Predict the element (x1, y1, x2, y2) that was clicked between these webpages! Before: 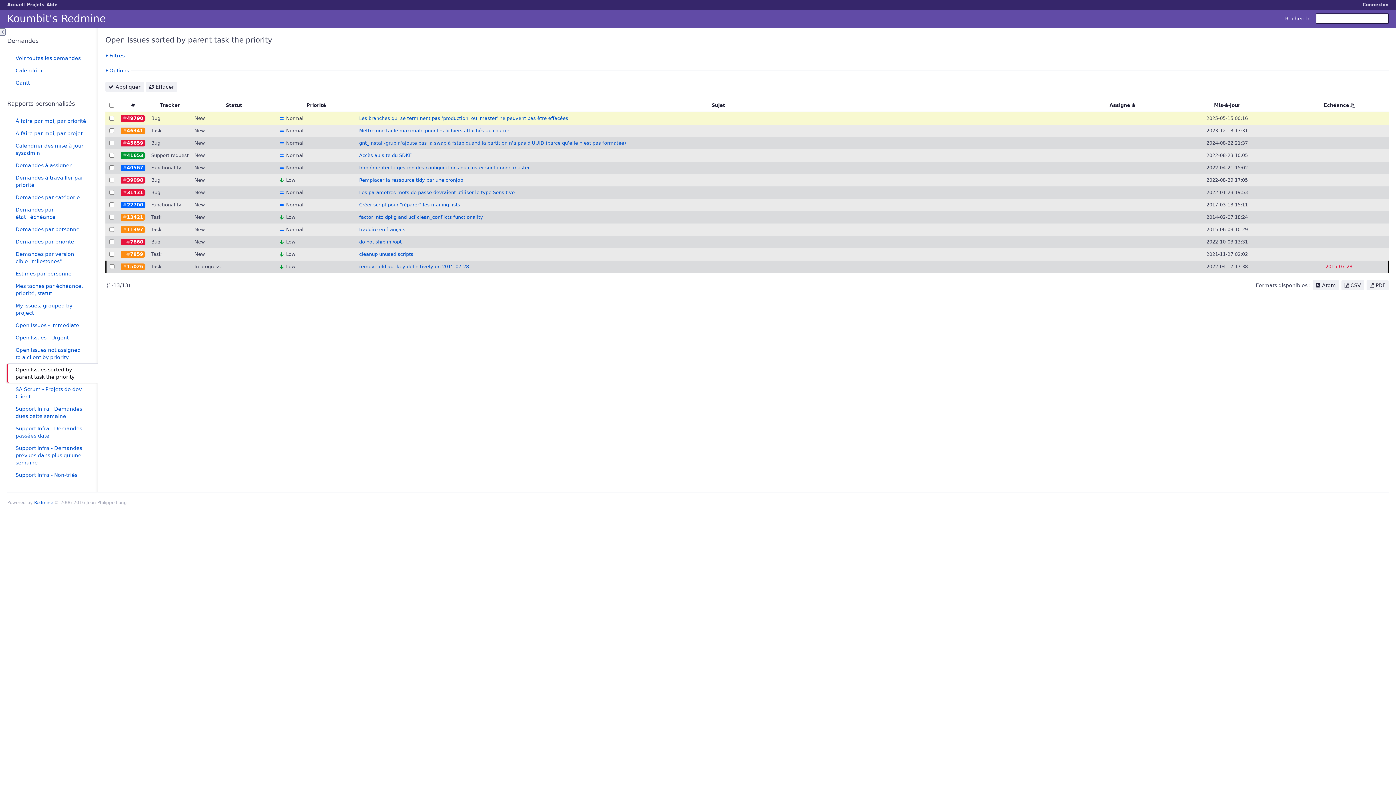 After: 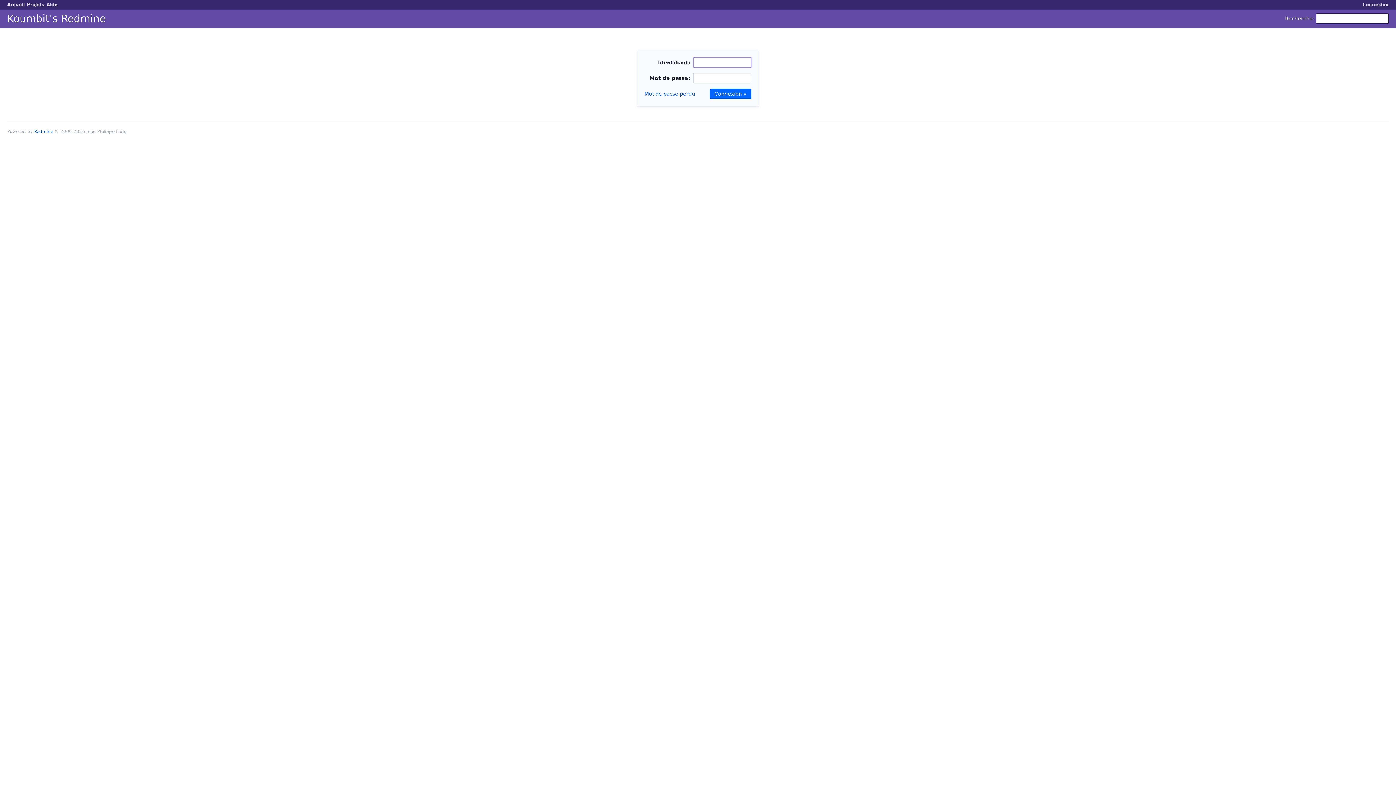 Action: bbox: (1362, 2, 1389, 7) label: Connexion